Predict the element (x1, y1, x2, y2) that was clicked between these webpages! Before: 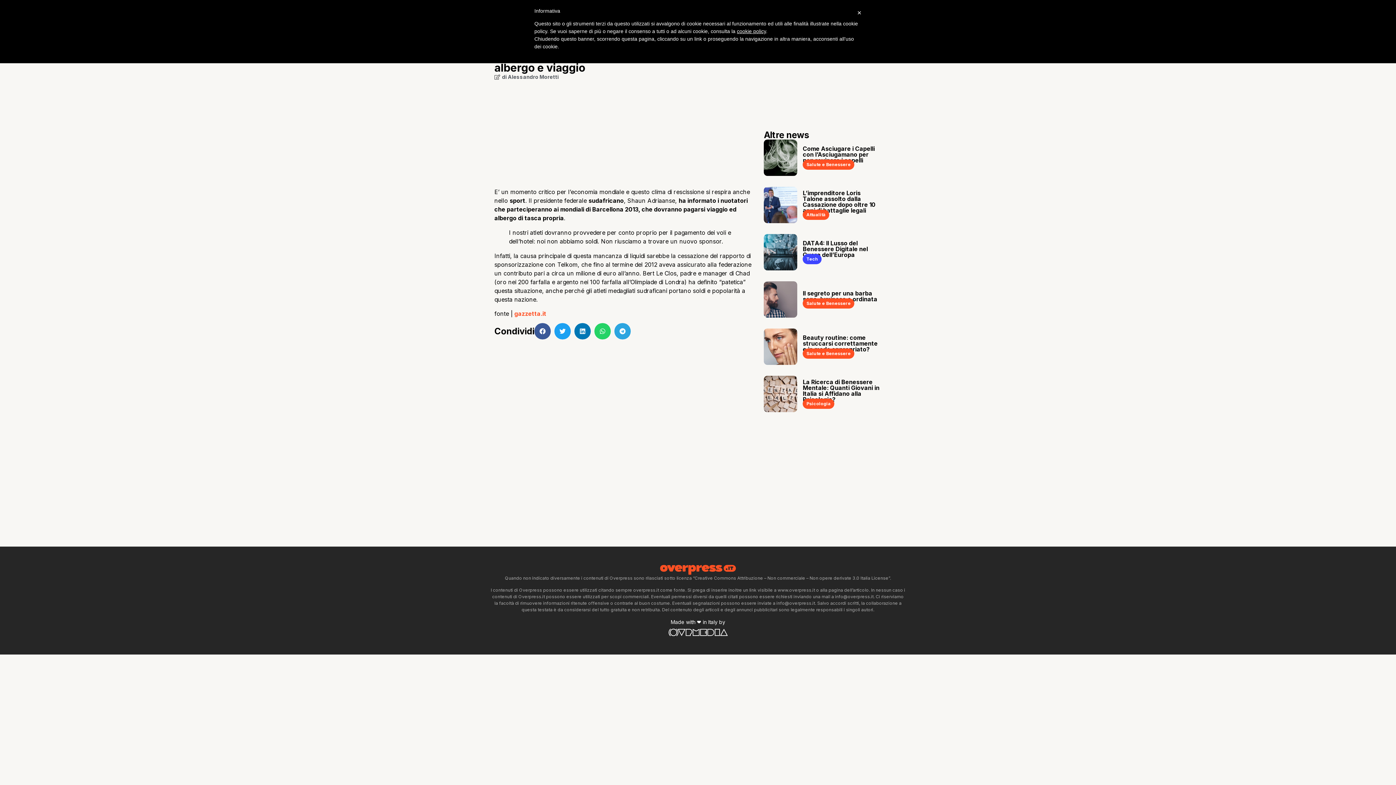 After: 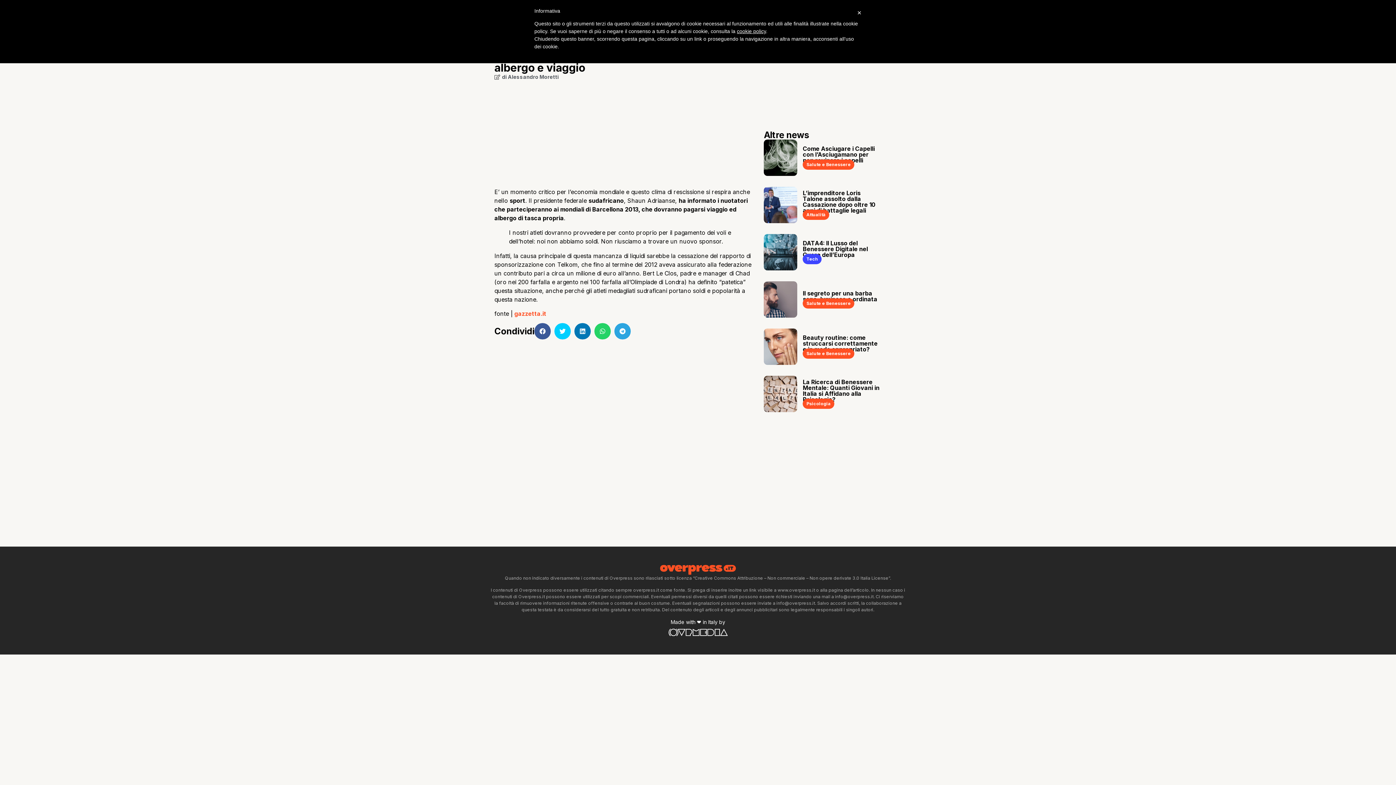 Action: bbox: (554, 323, 570, 339) label: Condividi su twitter